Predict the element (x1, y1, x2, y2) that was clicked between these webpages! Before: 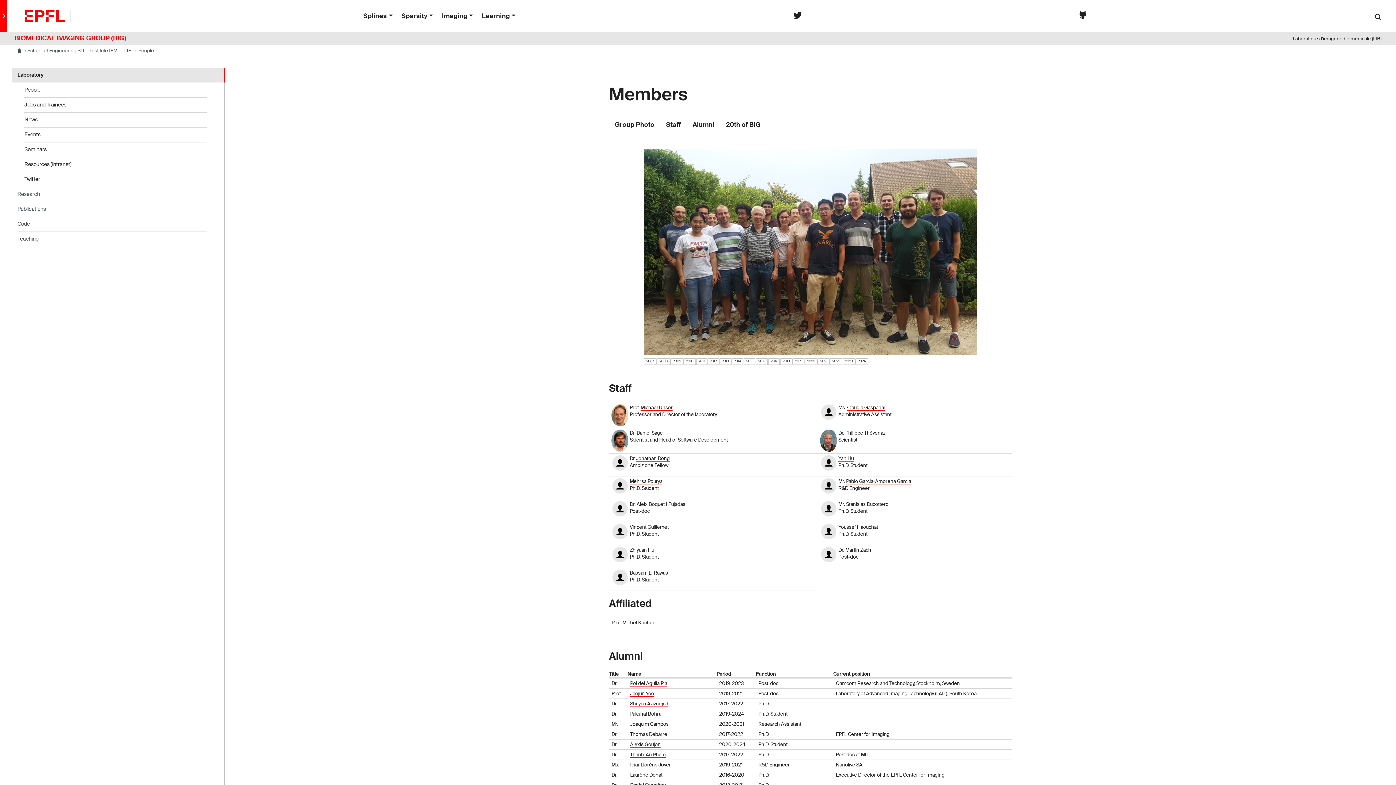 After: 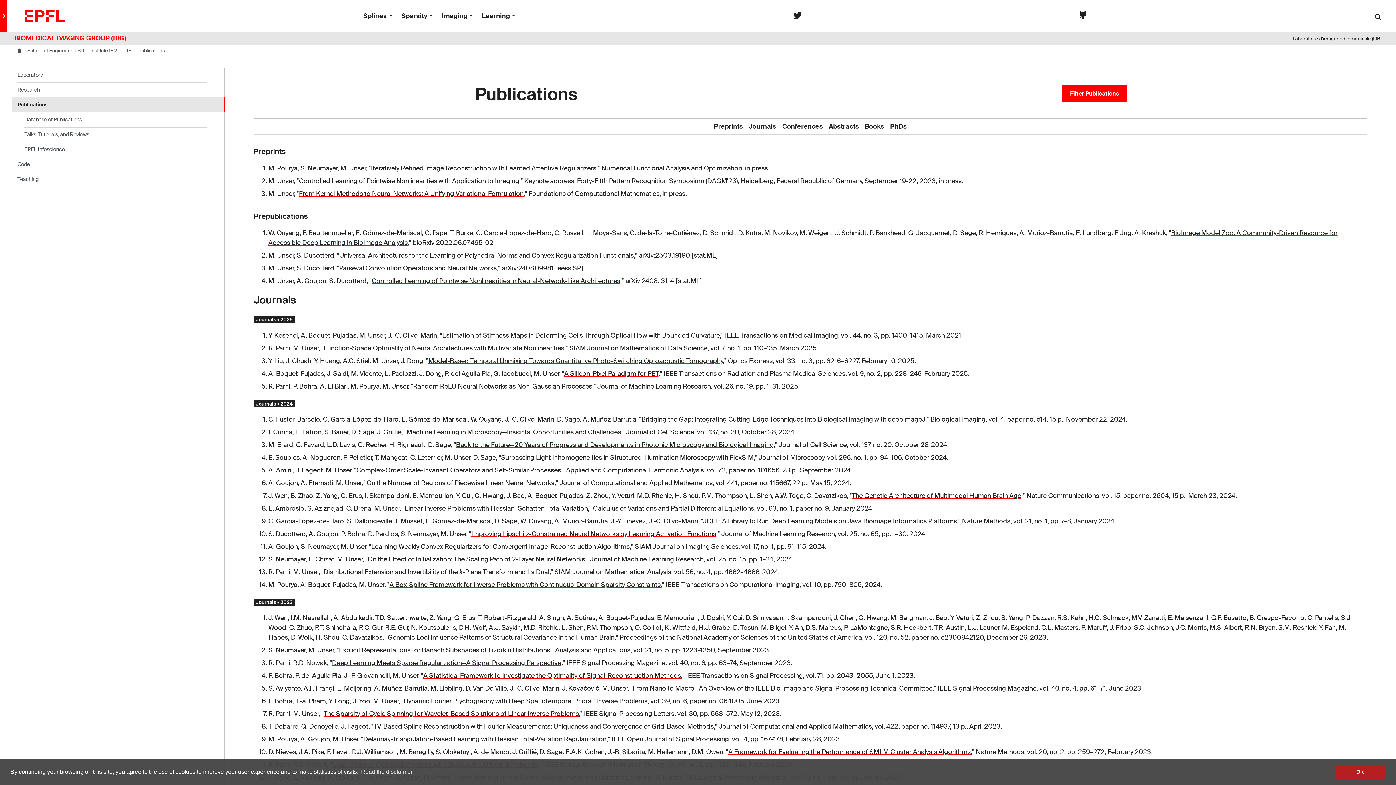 Action: label: Publications bbox: (0, 201, 224, 216)